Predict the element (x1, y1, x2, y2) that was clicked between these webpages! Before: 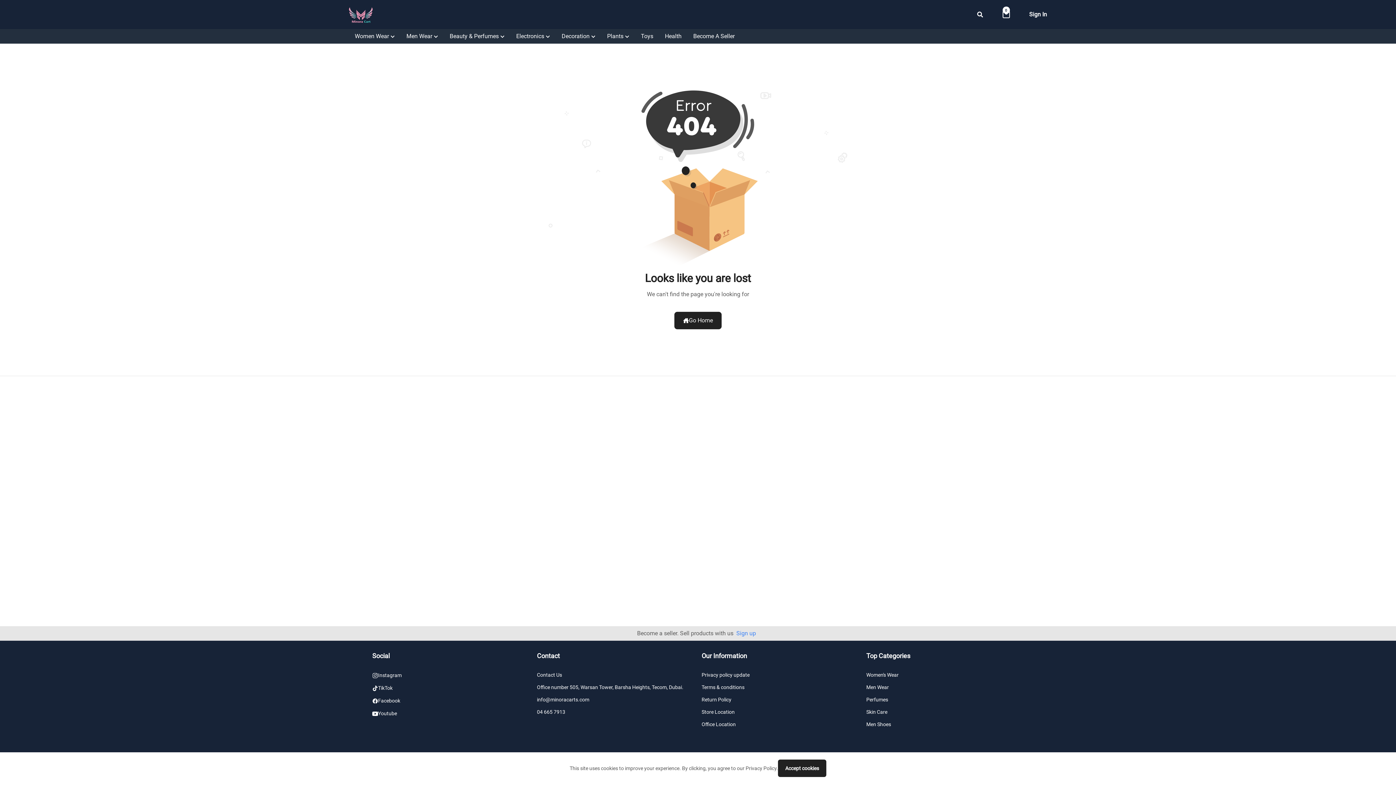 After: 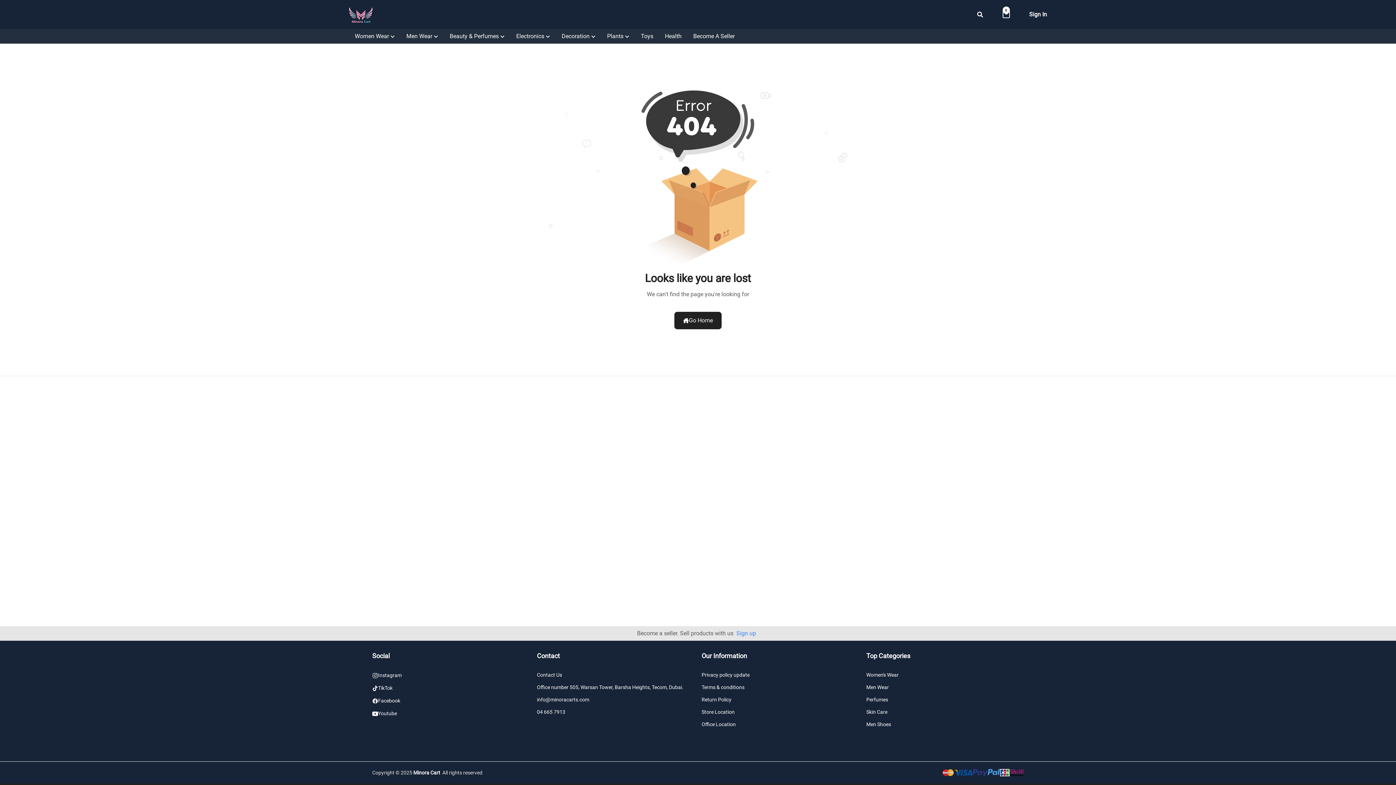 Action: label: Accept cookies bbox: (778, 760, 826, 777)